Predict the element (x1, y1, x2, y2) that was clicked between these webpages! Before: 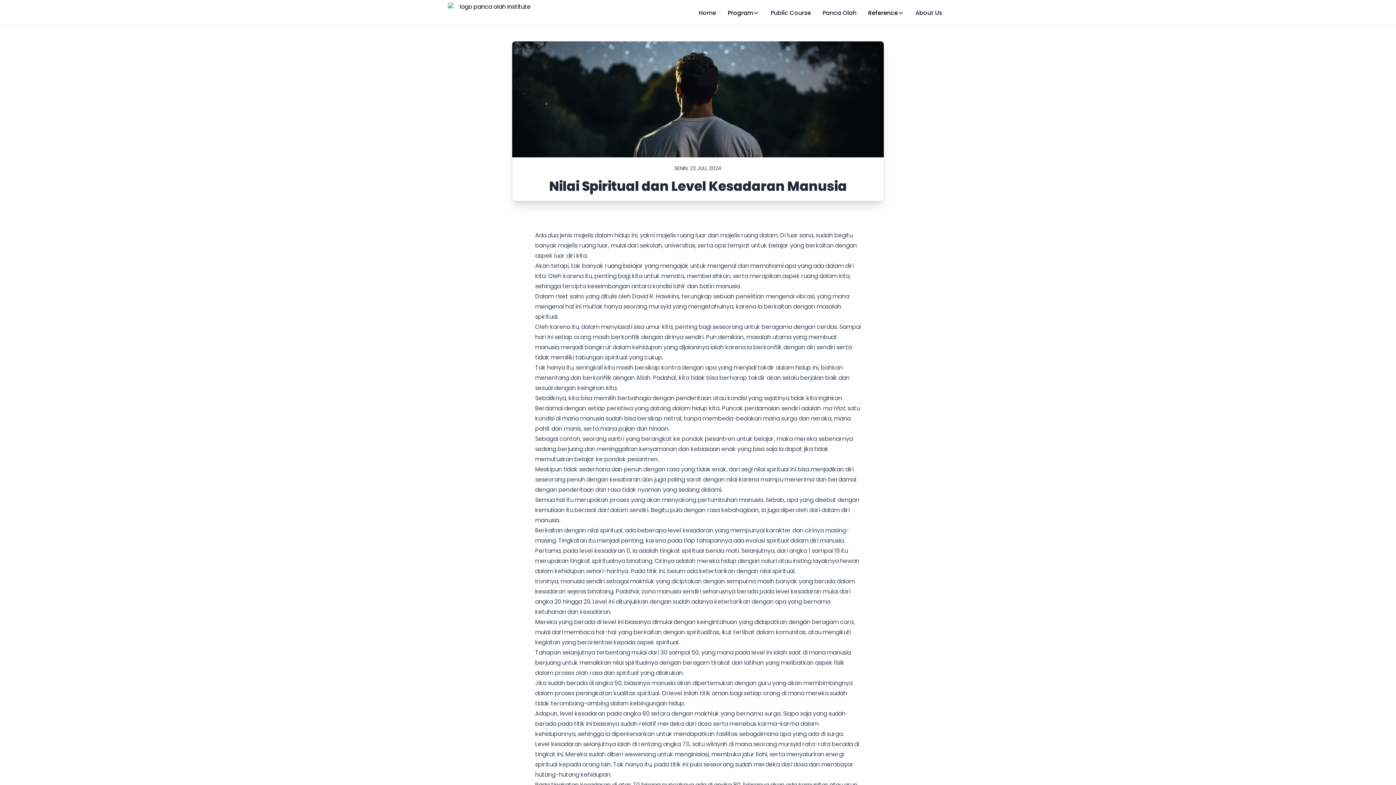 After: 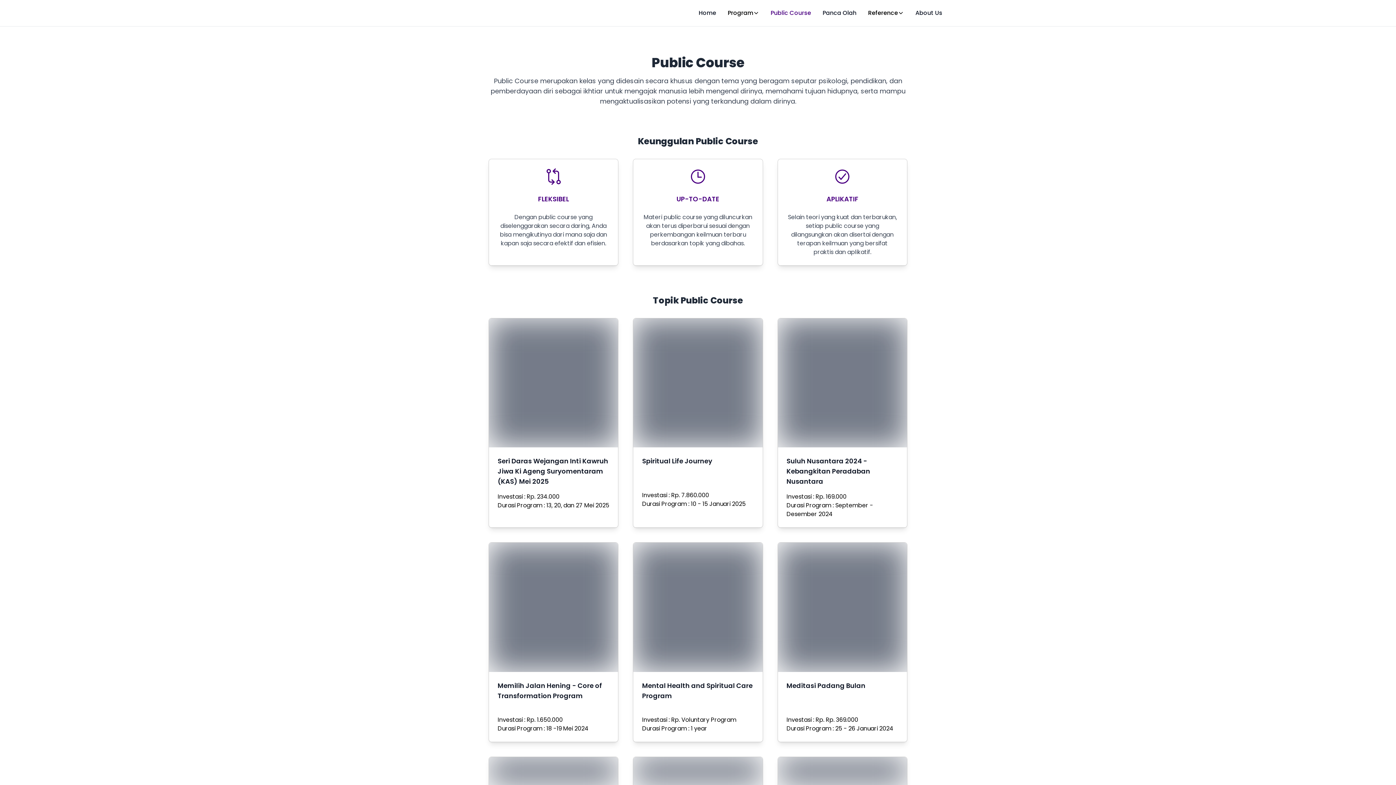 Action: bbox: (770, 8, 811, 17) label: Public Course